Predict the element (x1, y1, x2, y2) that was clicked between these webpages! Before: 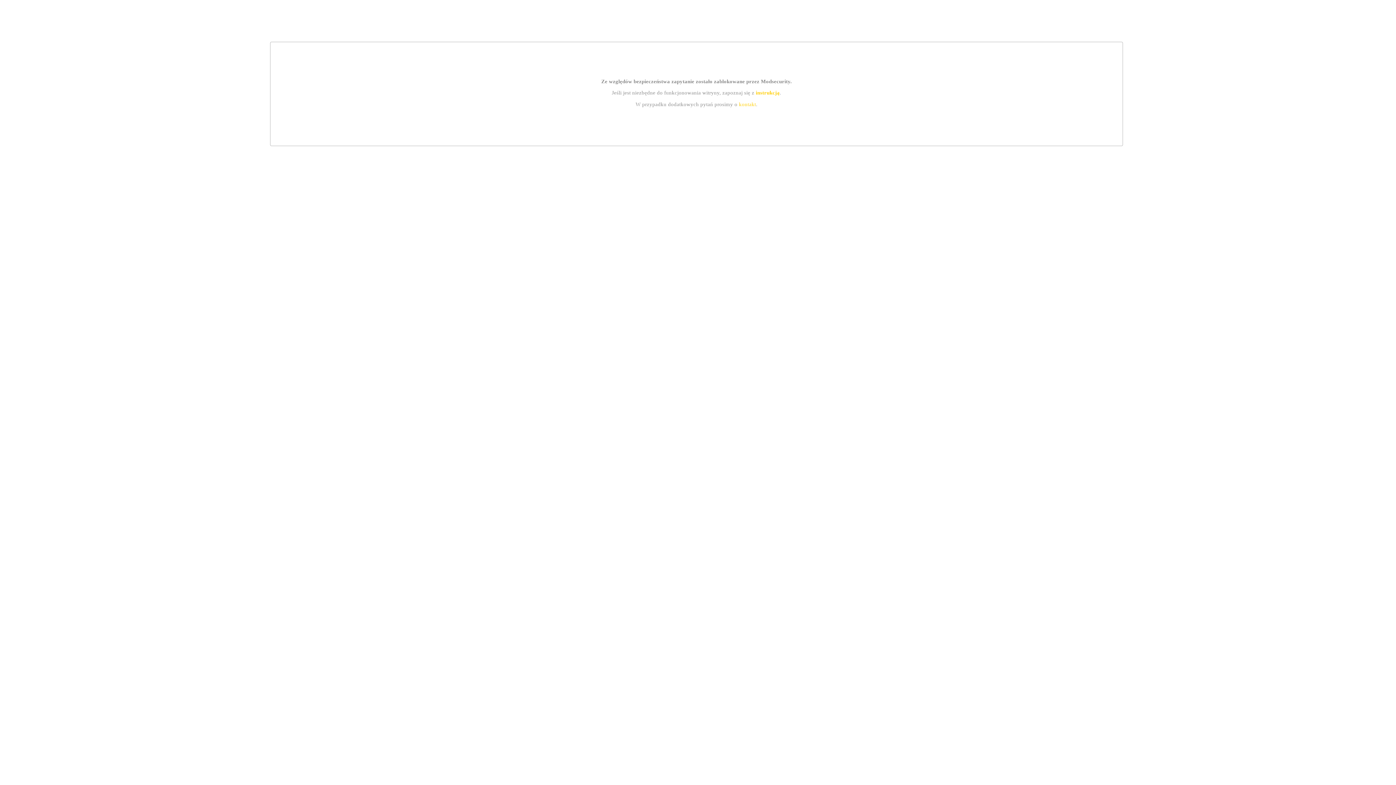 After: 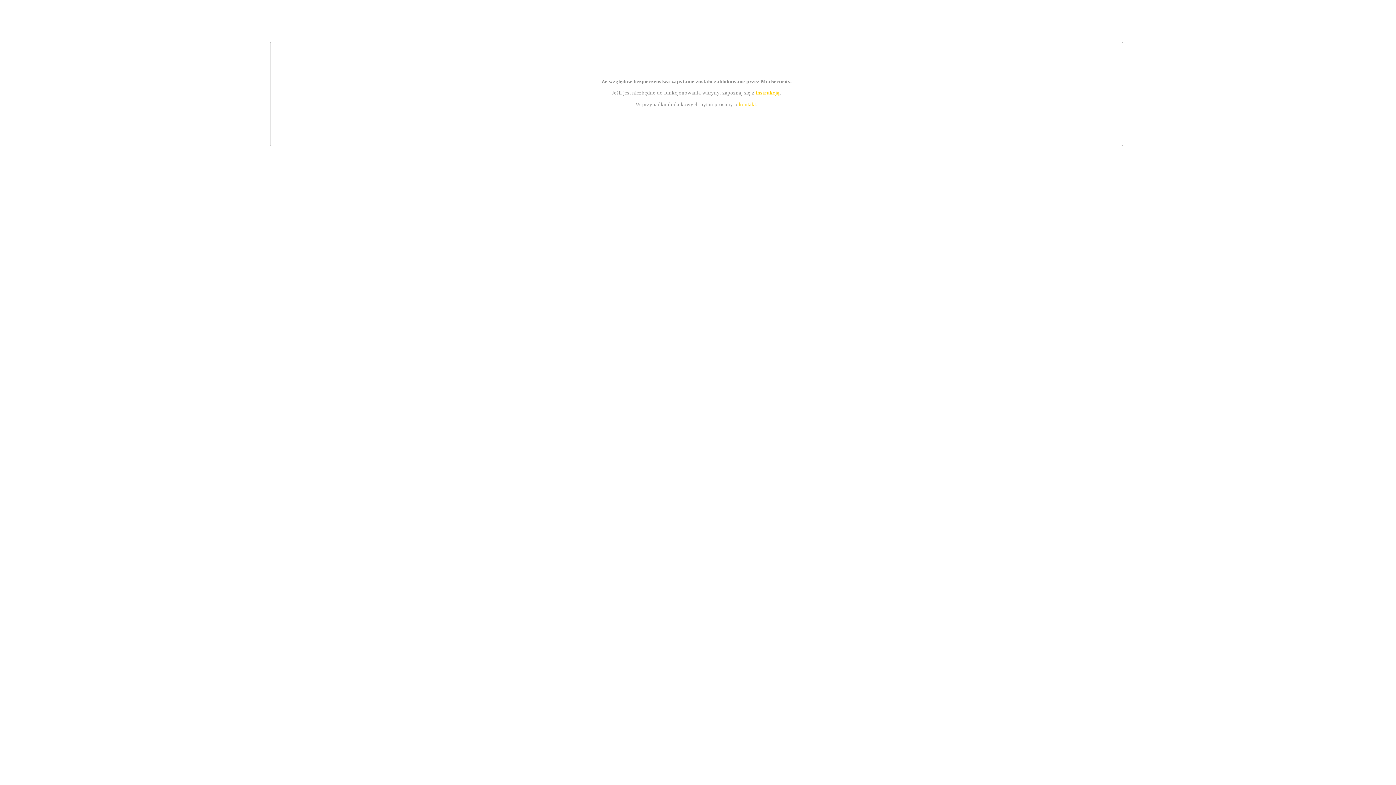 Action: bbox: (755, 89, 779, 95) label: instrukcją